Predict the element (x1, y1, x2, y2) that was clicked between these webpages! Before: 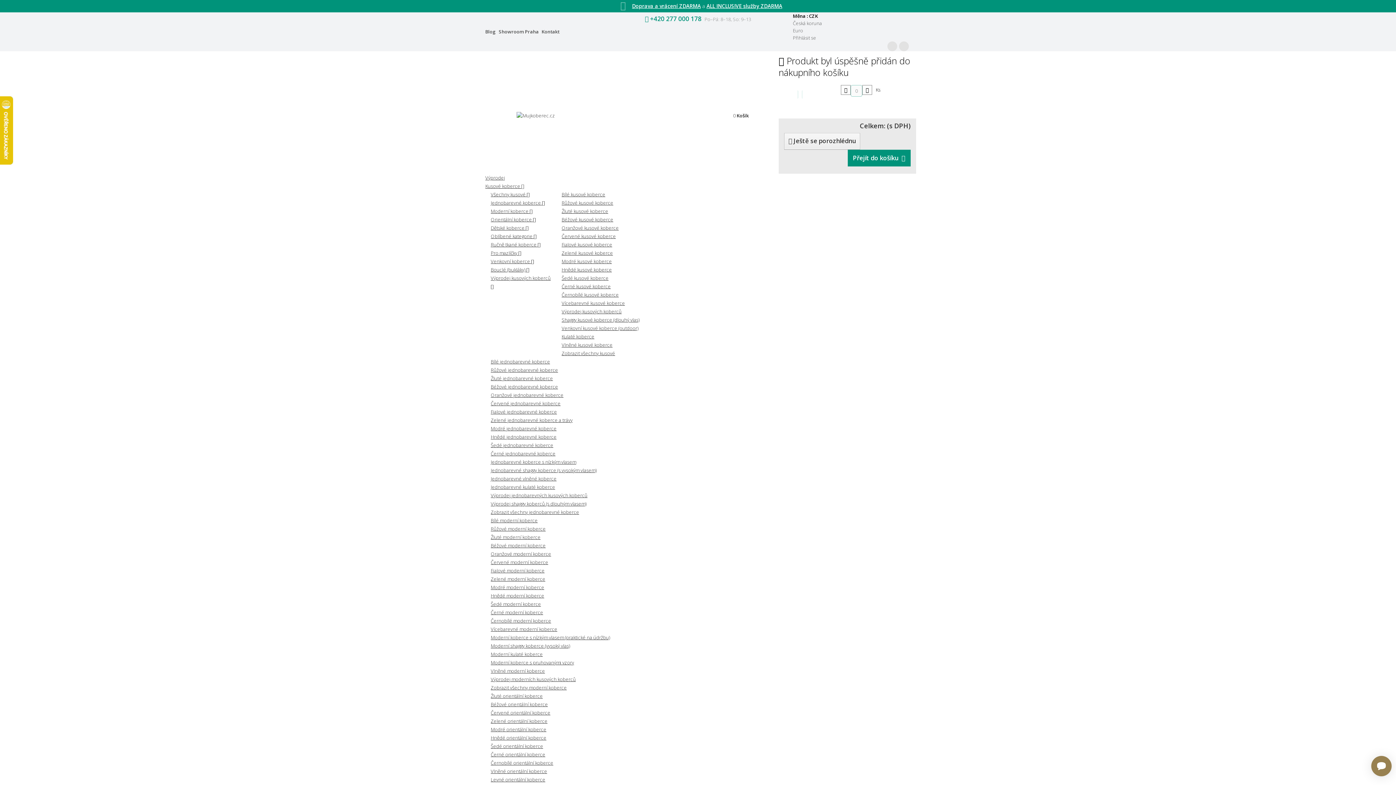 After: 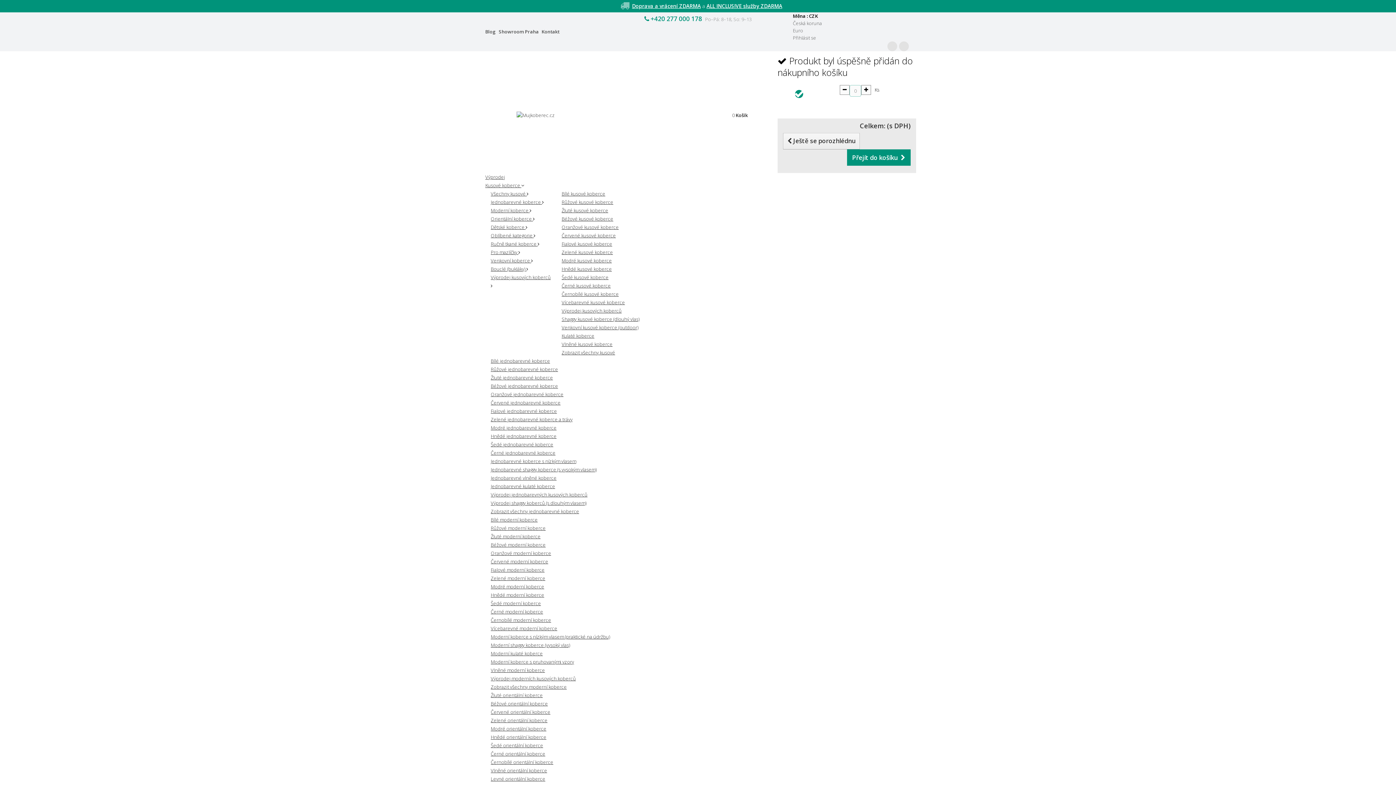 Action: bbox: (490, 584, 544, 590) label: Modré moderní koberce